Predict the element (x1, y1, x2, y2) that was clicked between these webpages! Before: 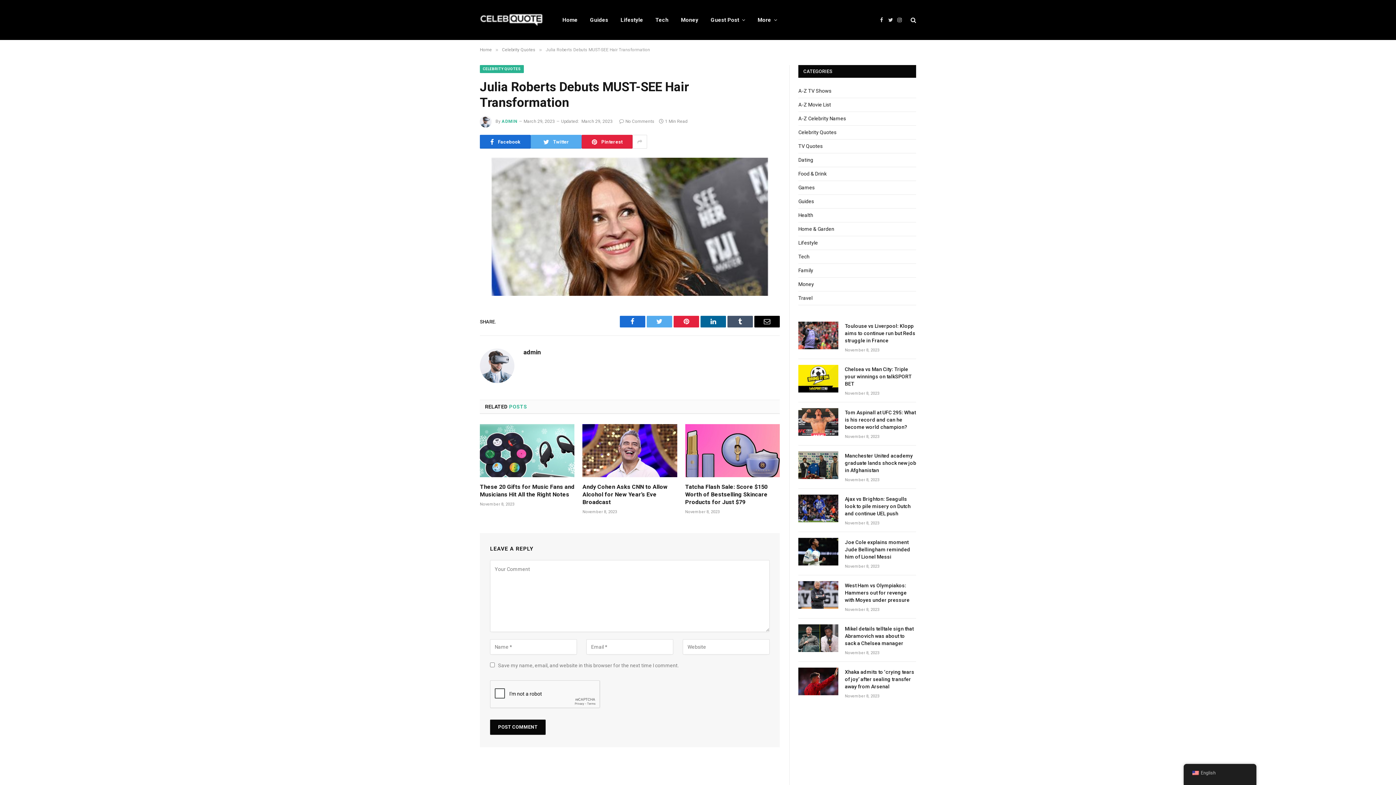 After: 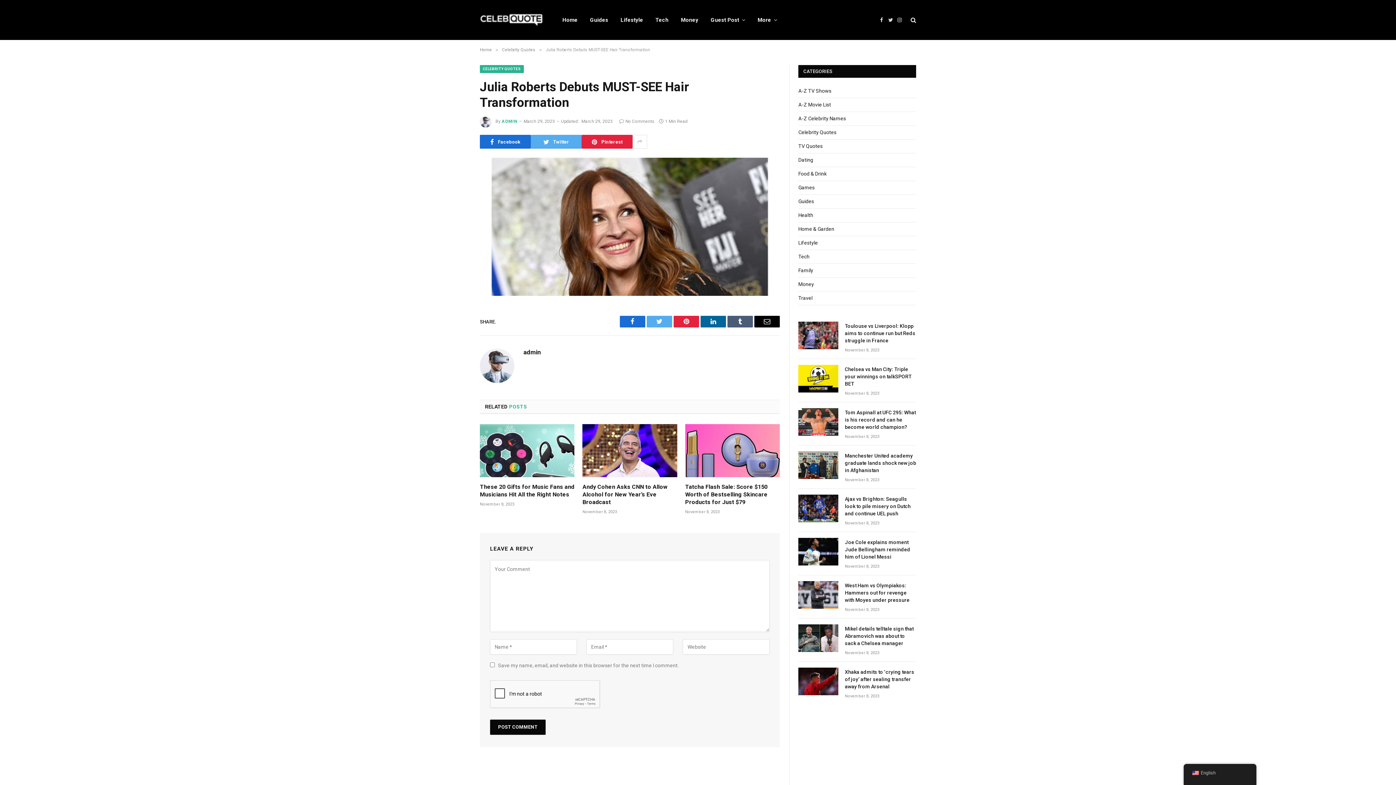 Action: label: Tumblr bbox: (727, 316, 753, 327)